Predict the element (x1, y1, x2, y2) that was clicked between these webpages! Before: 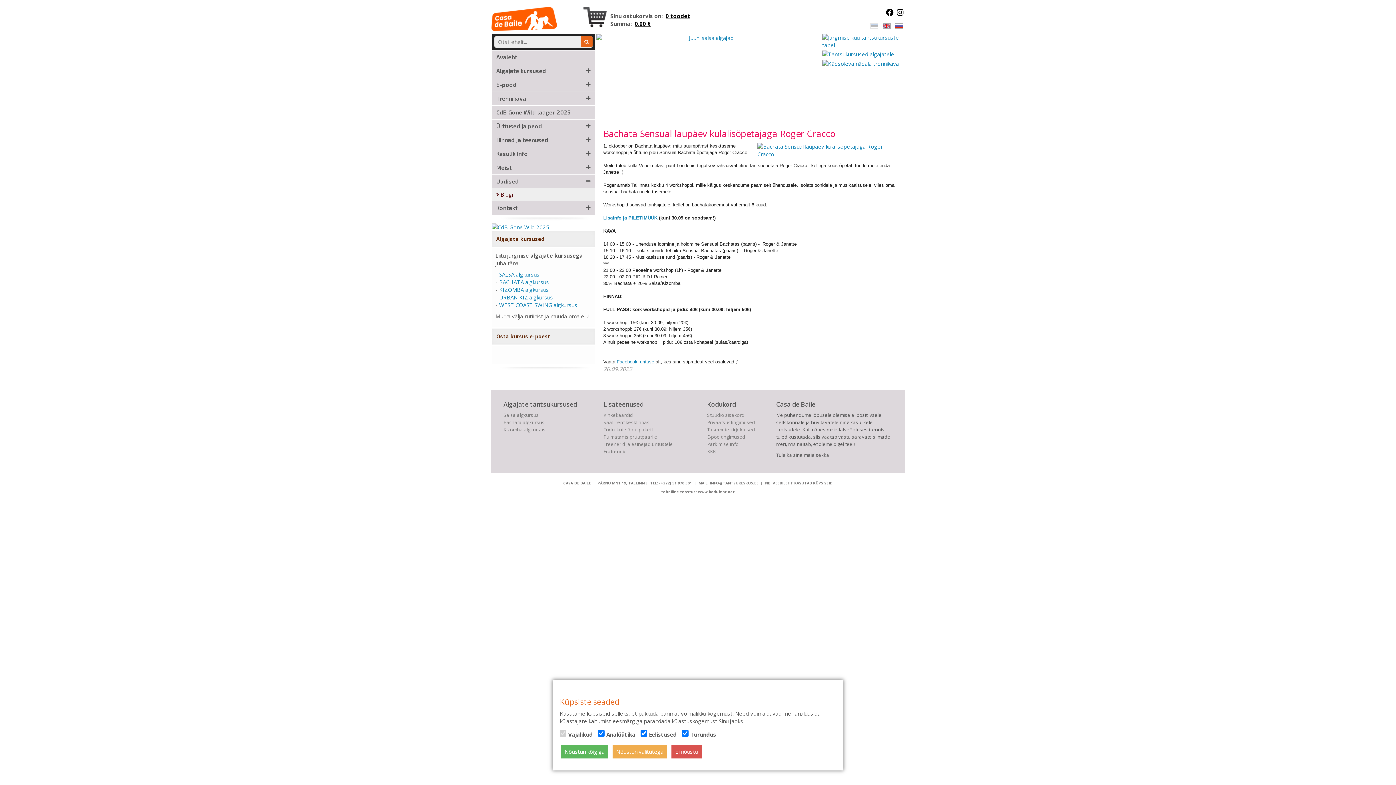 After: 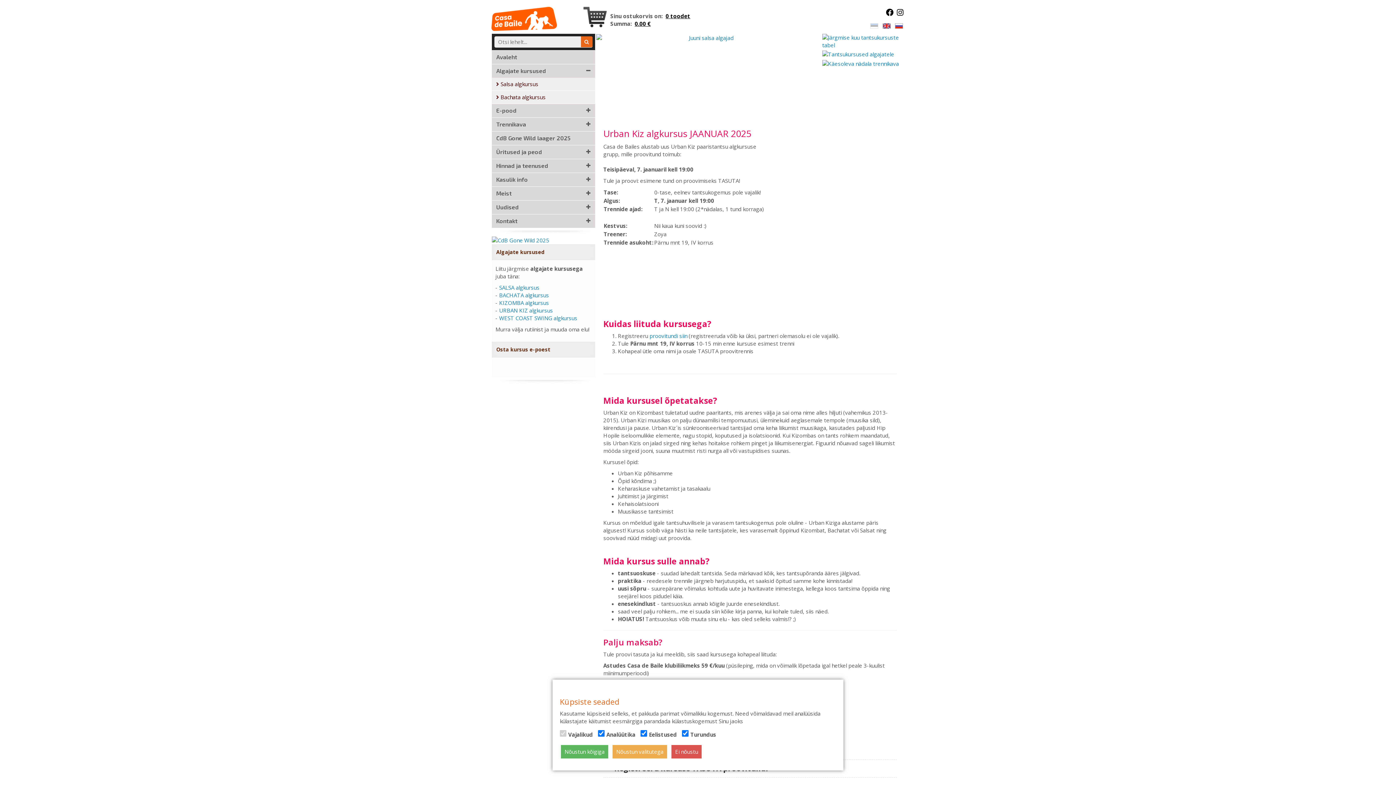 Action: label: URBAN KIZ algkursus bbox: (499, 293, 553, 301)